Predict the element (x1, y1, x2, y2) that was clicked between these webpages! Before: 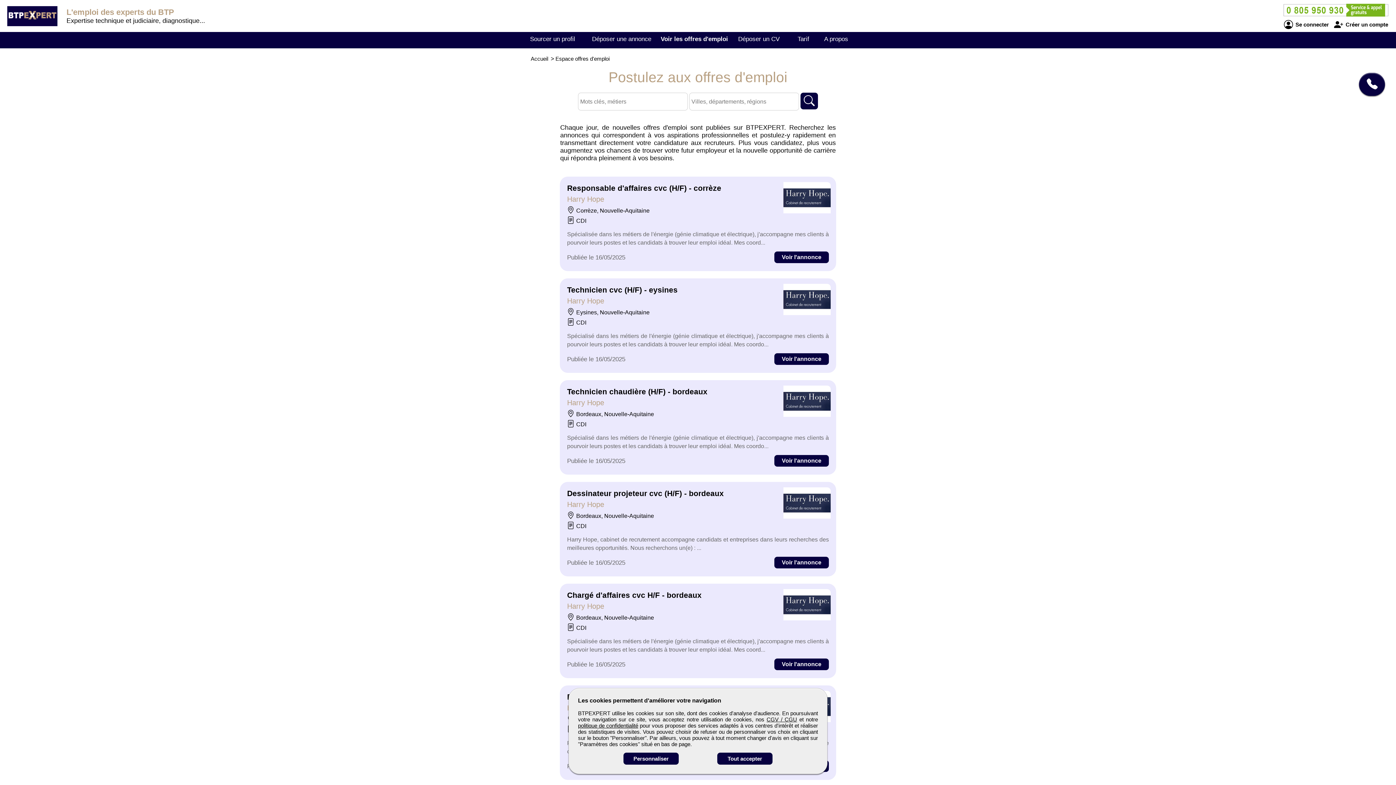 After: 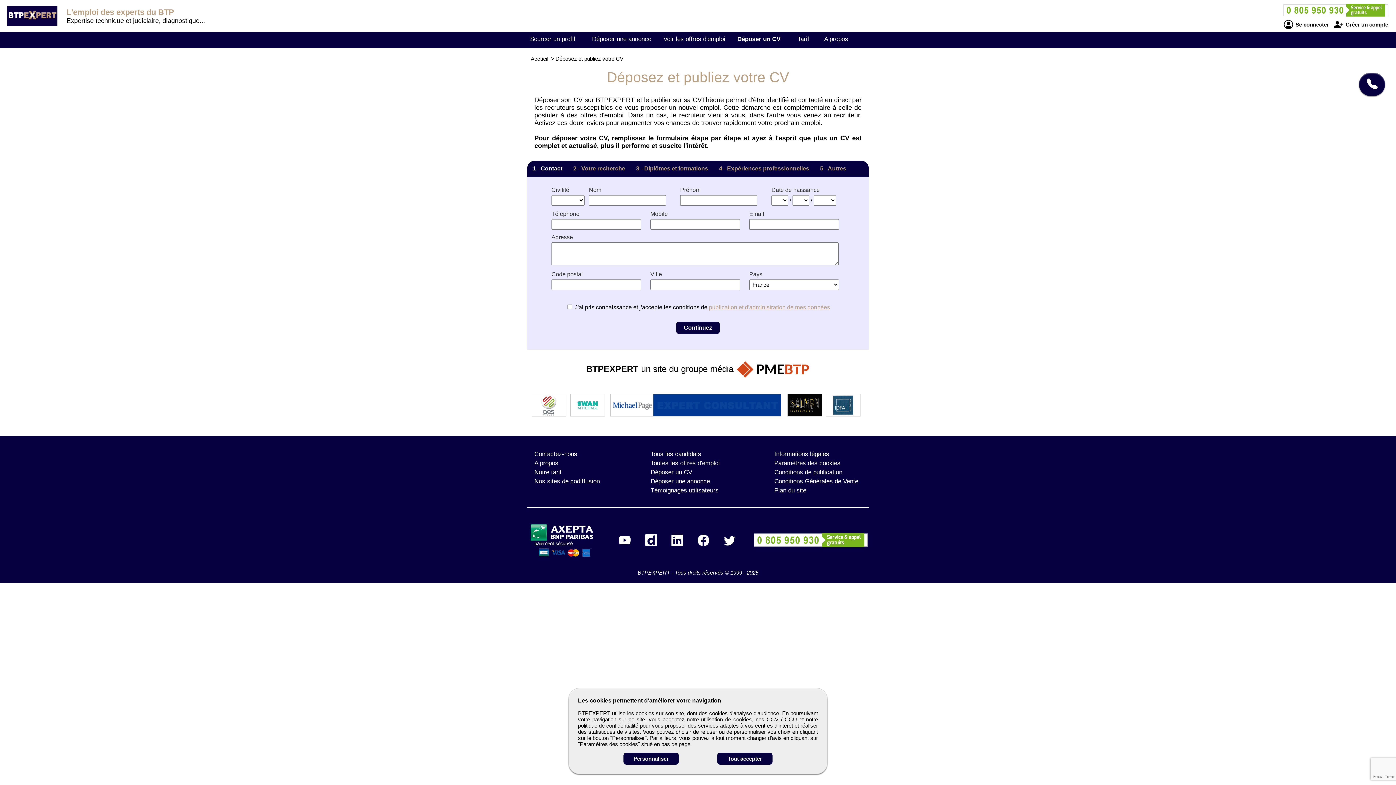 Action: label: Déposer un CV bbox: (738, 35, 779, 42)